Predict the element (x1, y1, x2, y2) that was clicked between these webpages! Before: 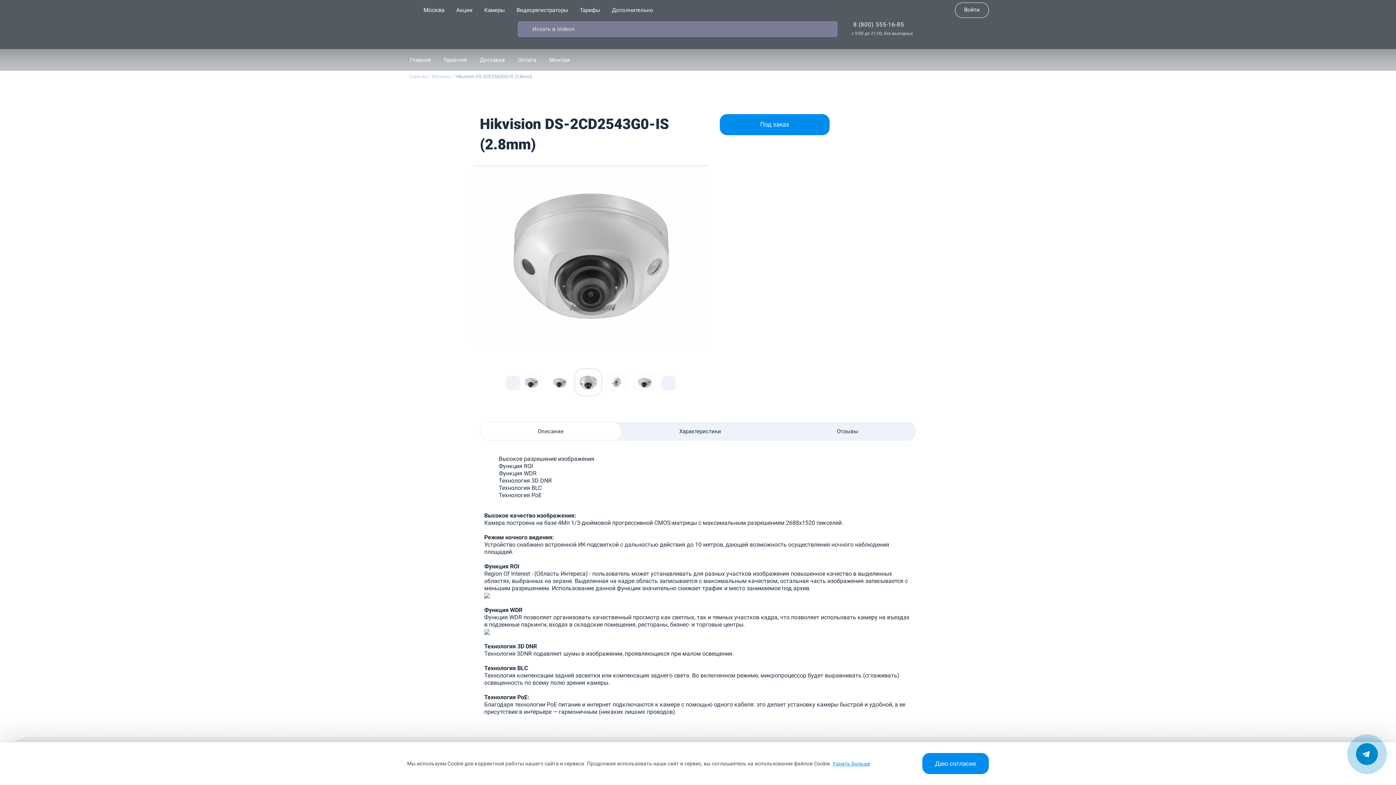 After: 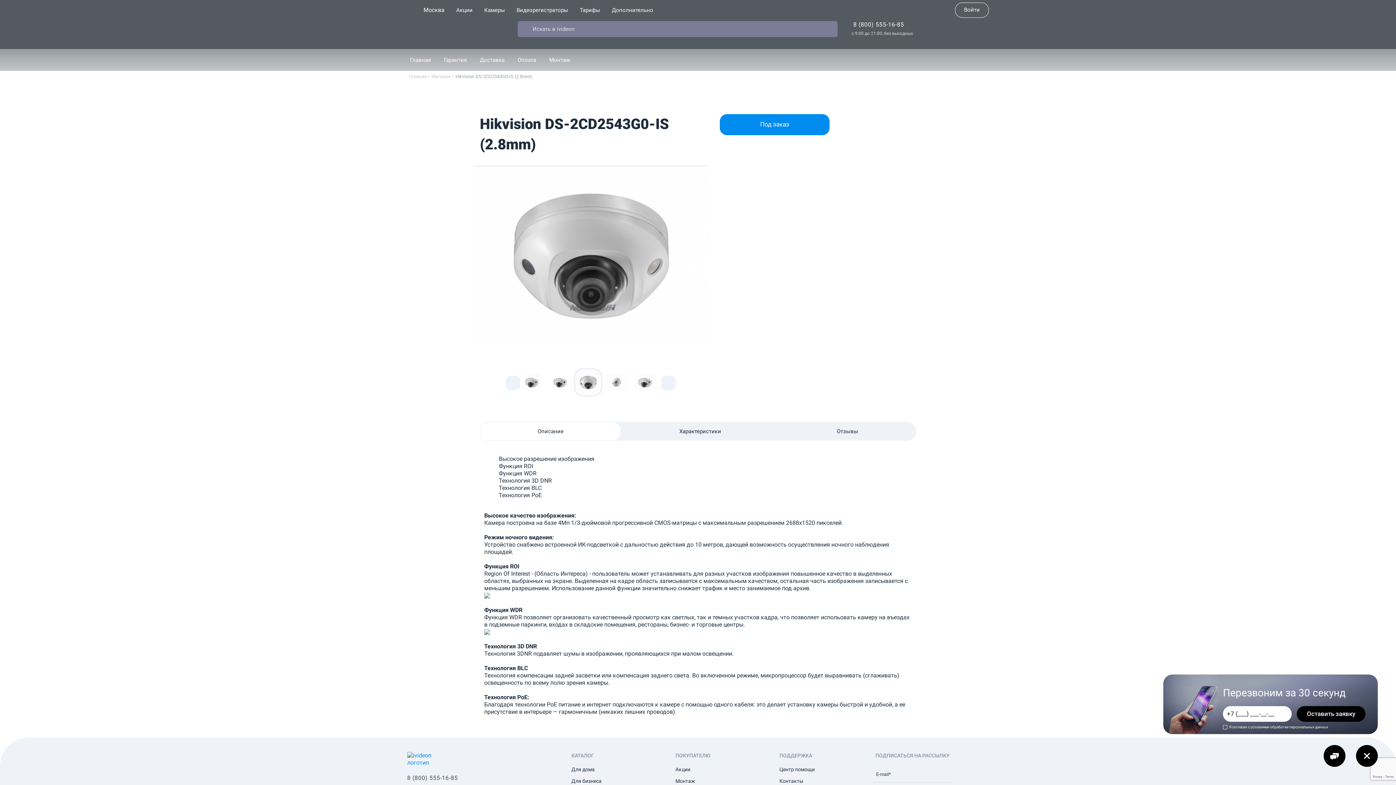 Action: bbox: (923, 753, 989, 774) label: Даю согласие